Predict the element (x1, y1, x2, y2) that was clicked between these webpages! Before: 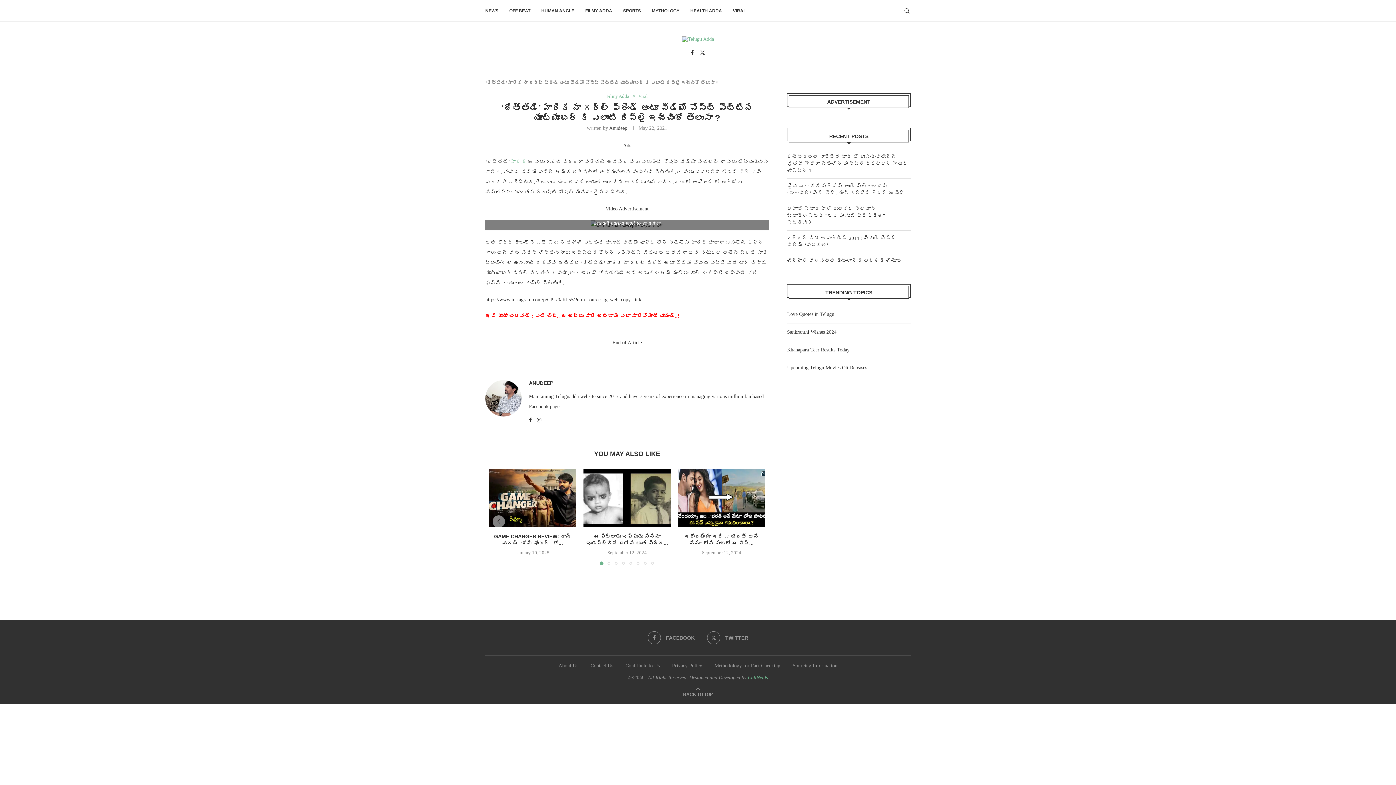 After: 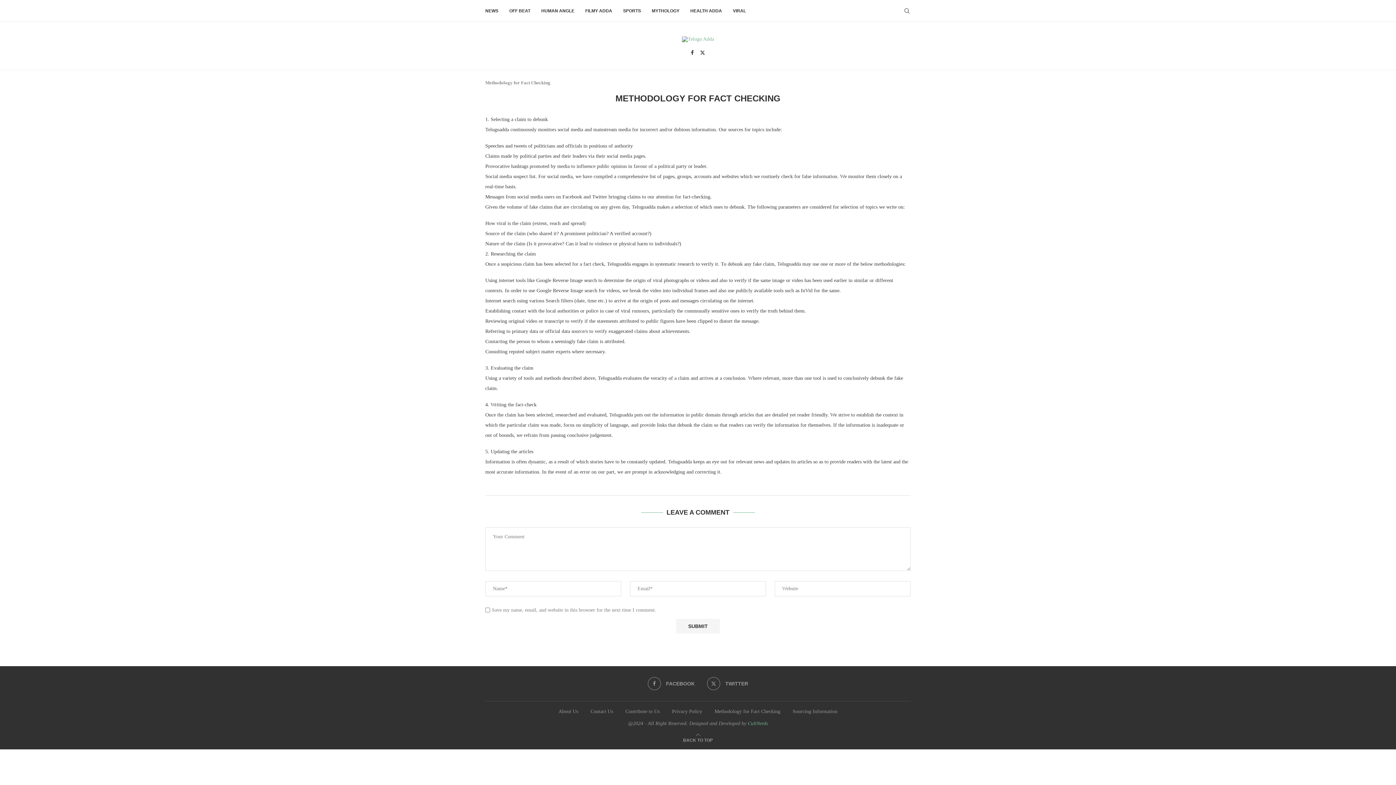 Action: bbox: (714, 663, 780, 668) label: Methodology for Fact Checking